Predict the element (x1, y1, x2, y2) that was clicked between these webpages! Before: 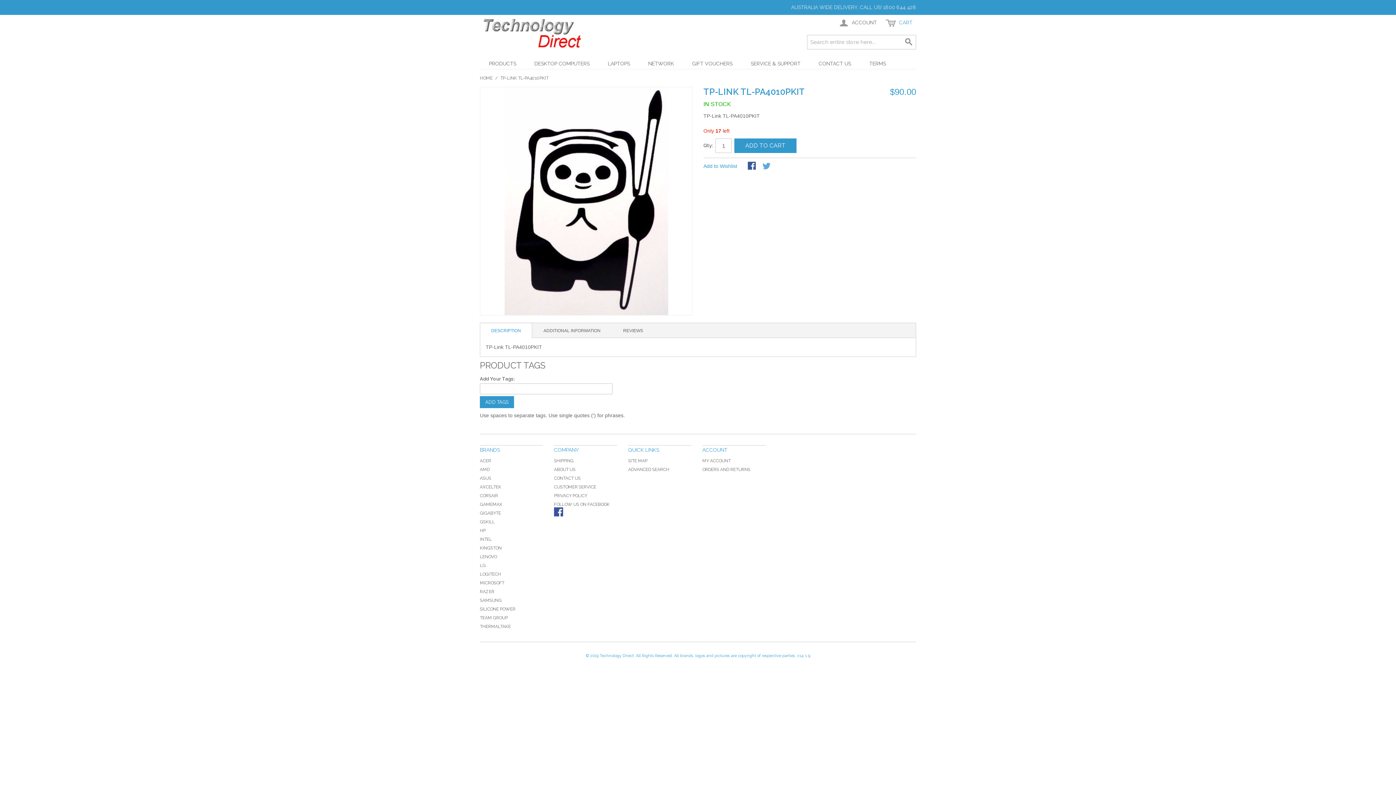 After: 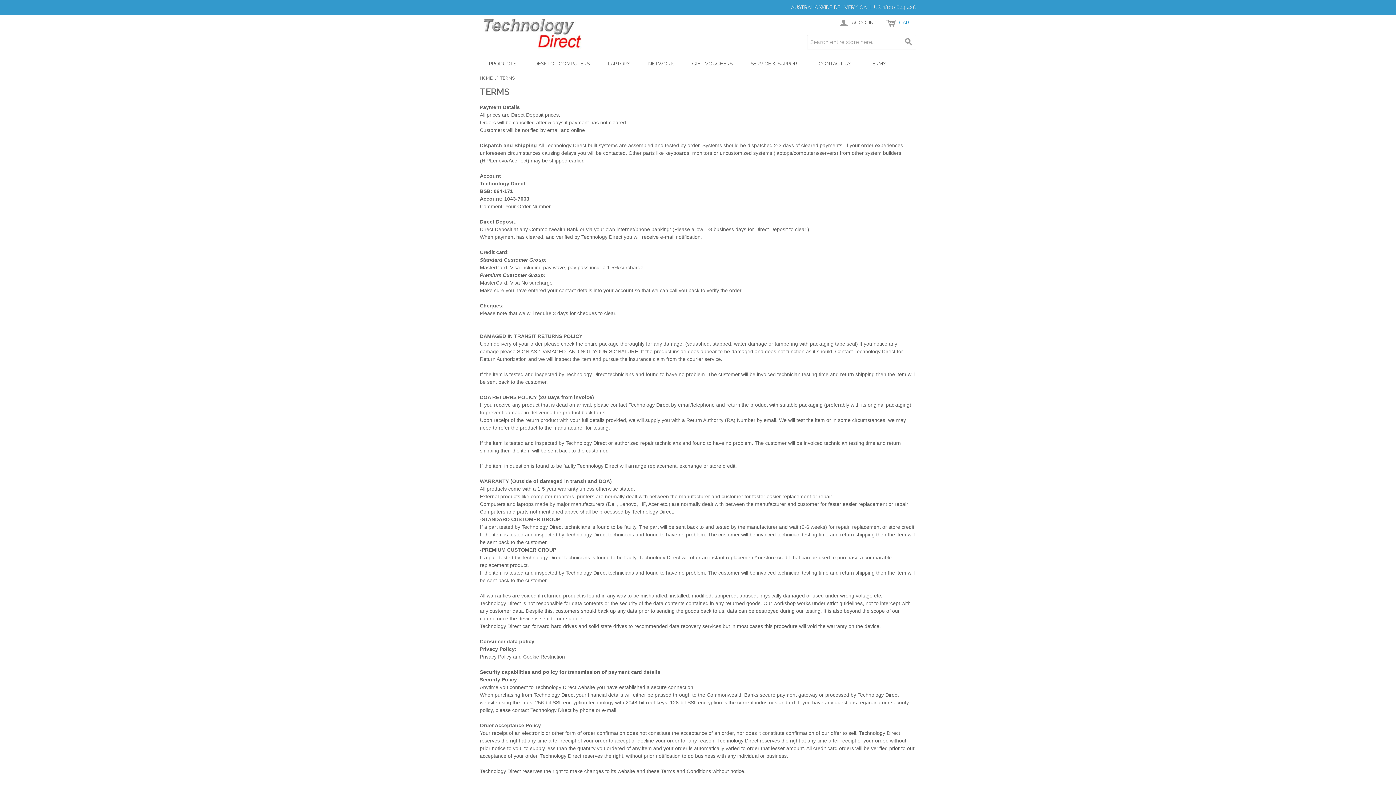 Action: bbox: (554, 467, 575, 472) label: ABOUT US